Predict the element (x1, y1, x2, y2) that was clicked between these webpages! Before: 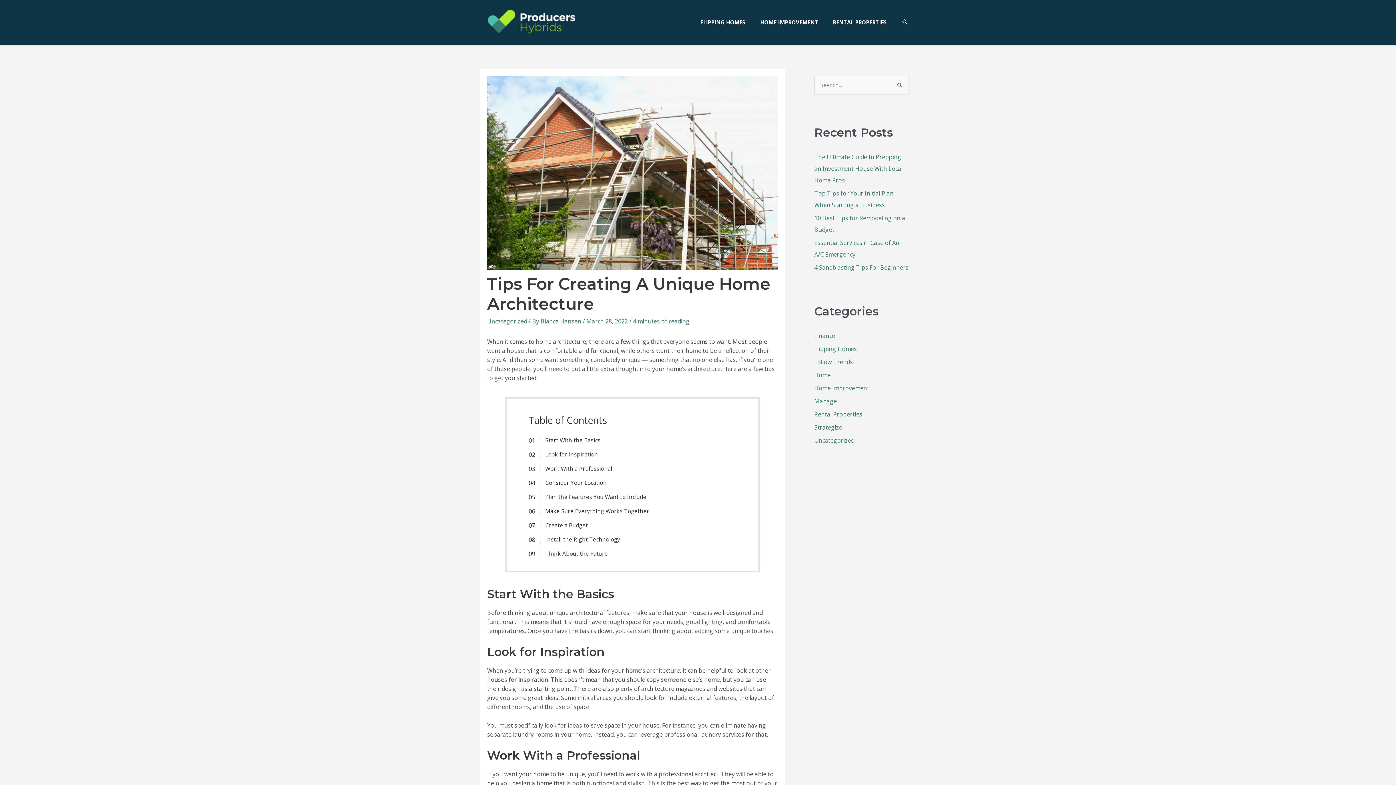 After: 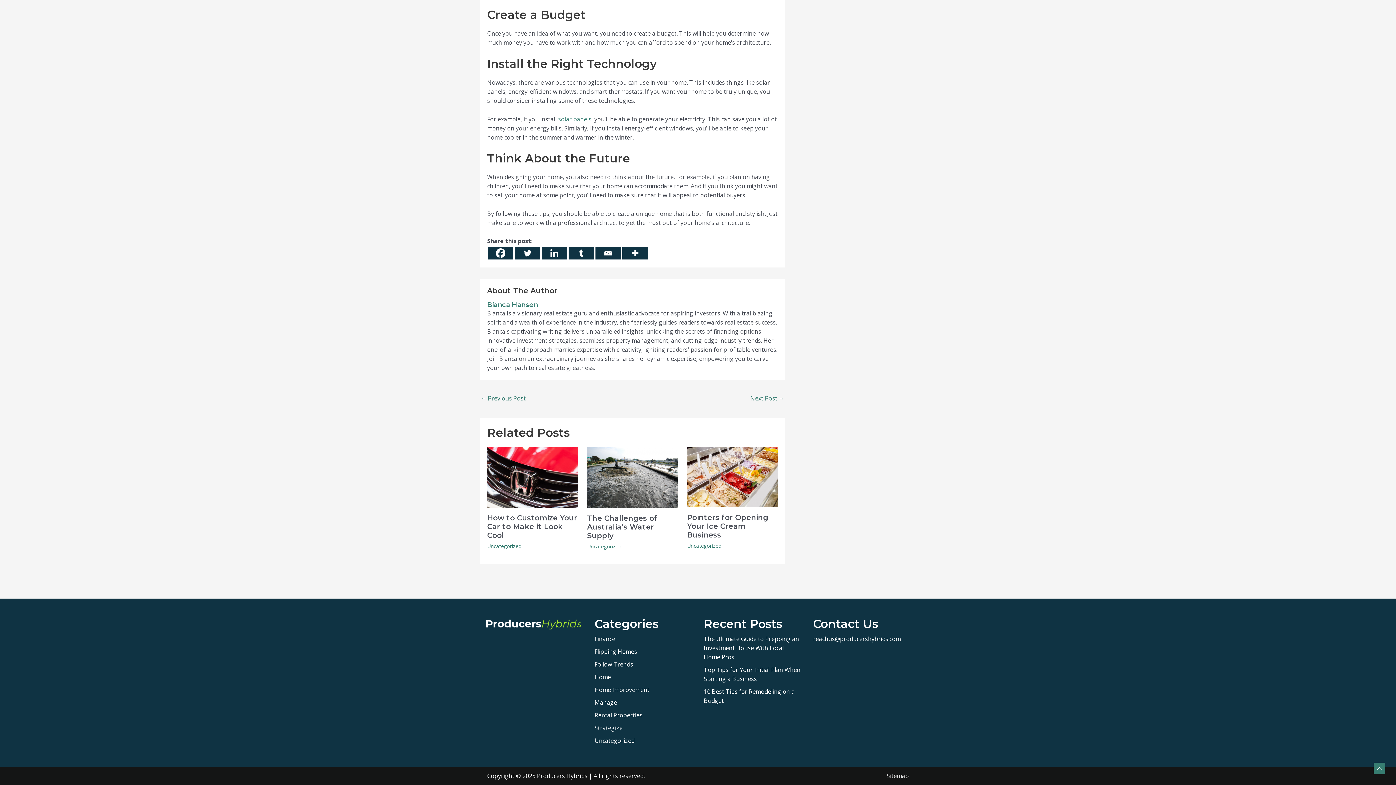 Action: bbox: (536, 549, 607, 558) label: Think About the Future